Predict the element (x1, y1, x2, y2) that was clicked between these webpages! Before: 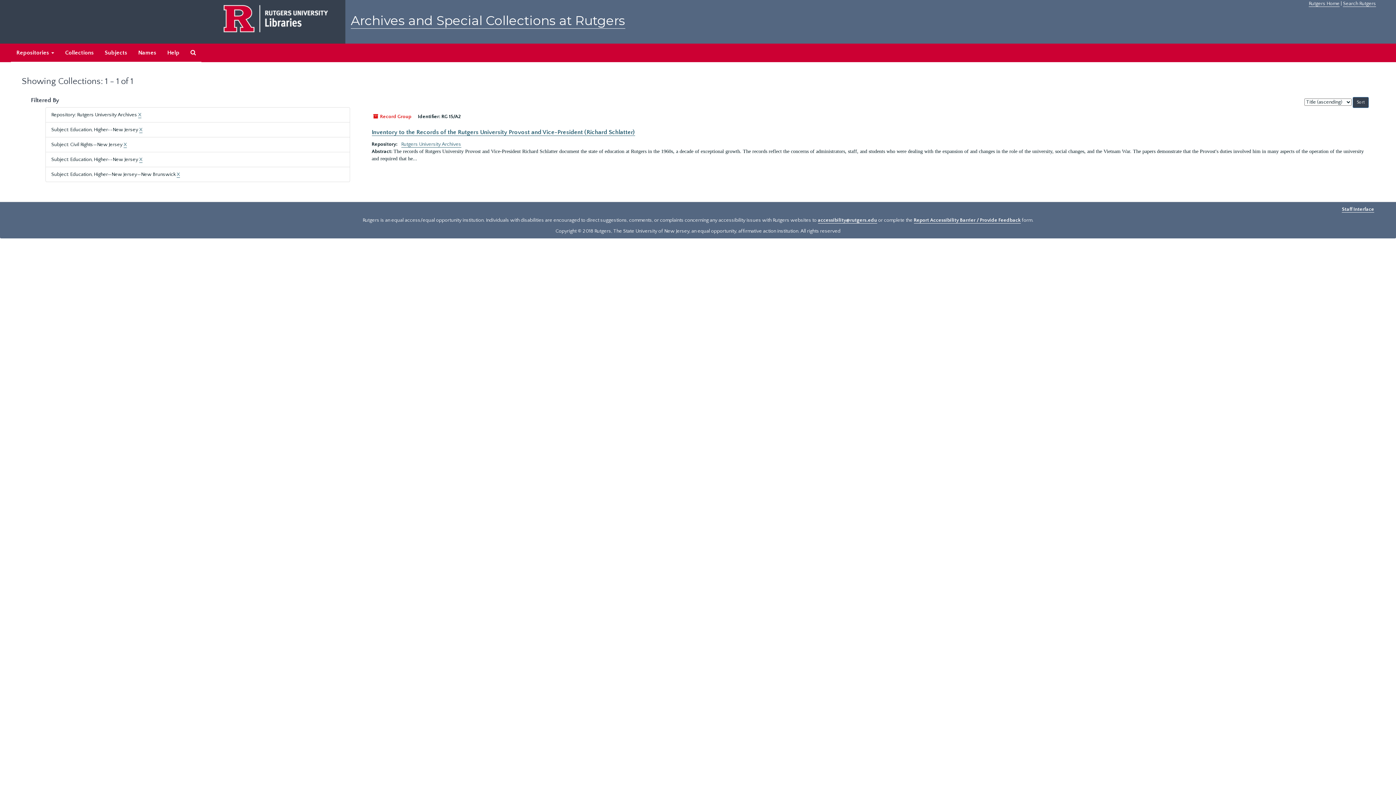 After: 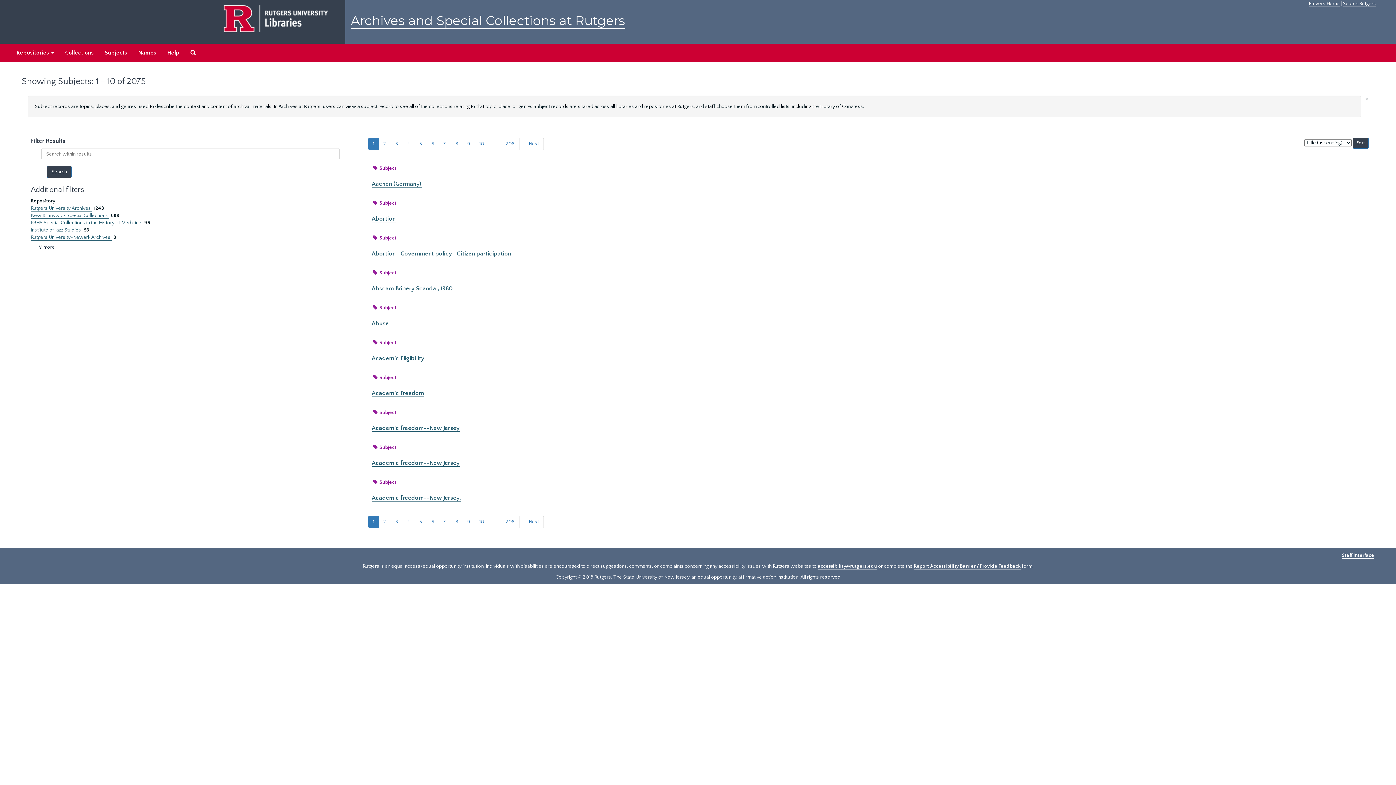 Action: label: Subjects bbox: (99, 43, 132, 62)